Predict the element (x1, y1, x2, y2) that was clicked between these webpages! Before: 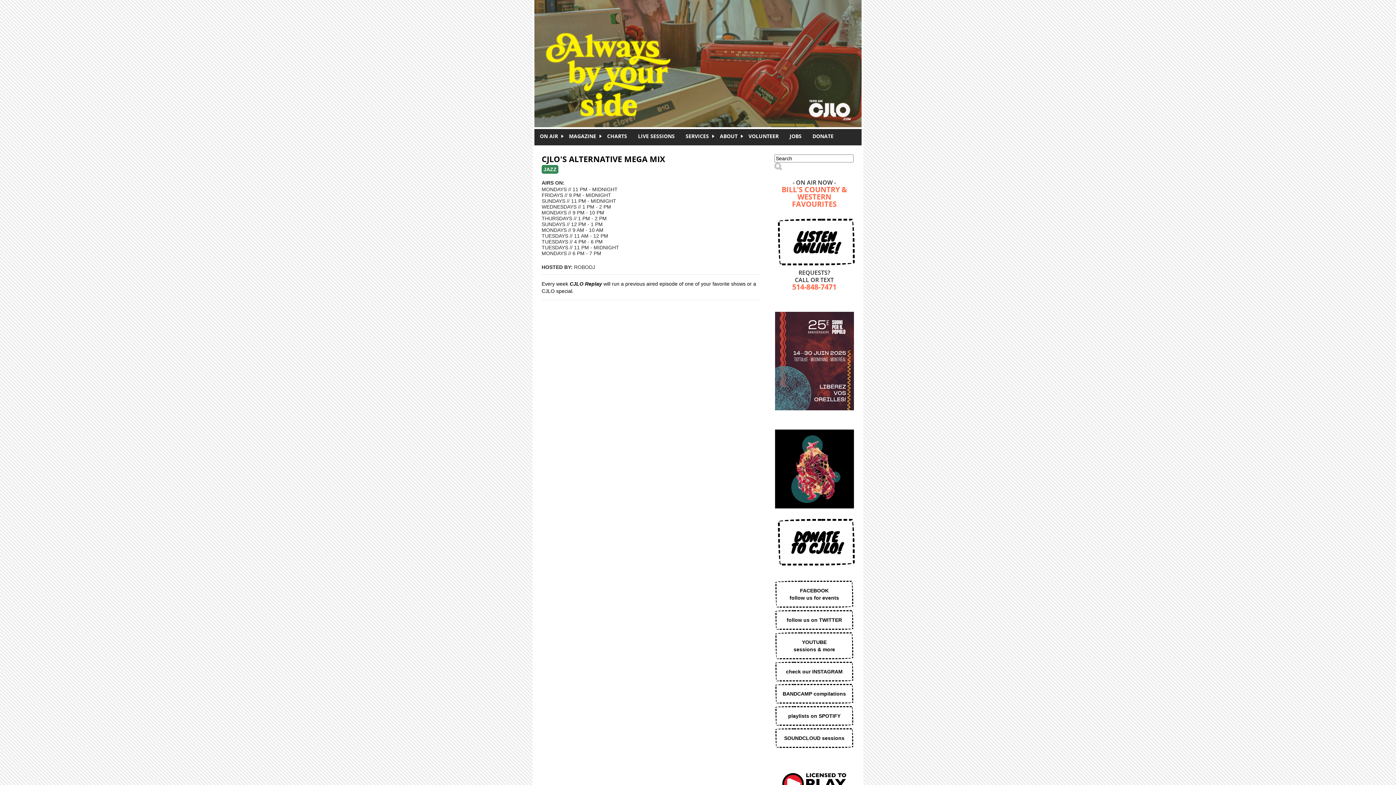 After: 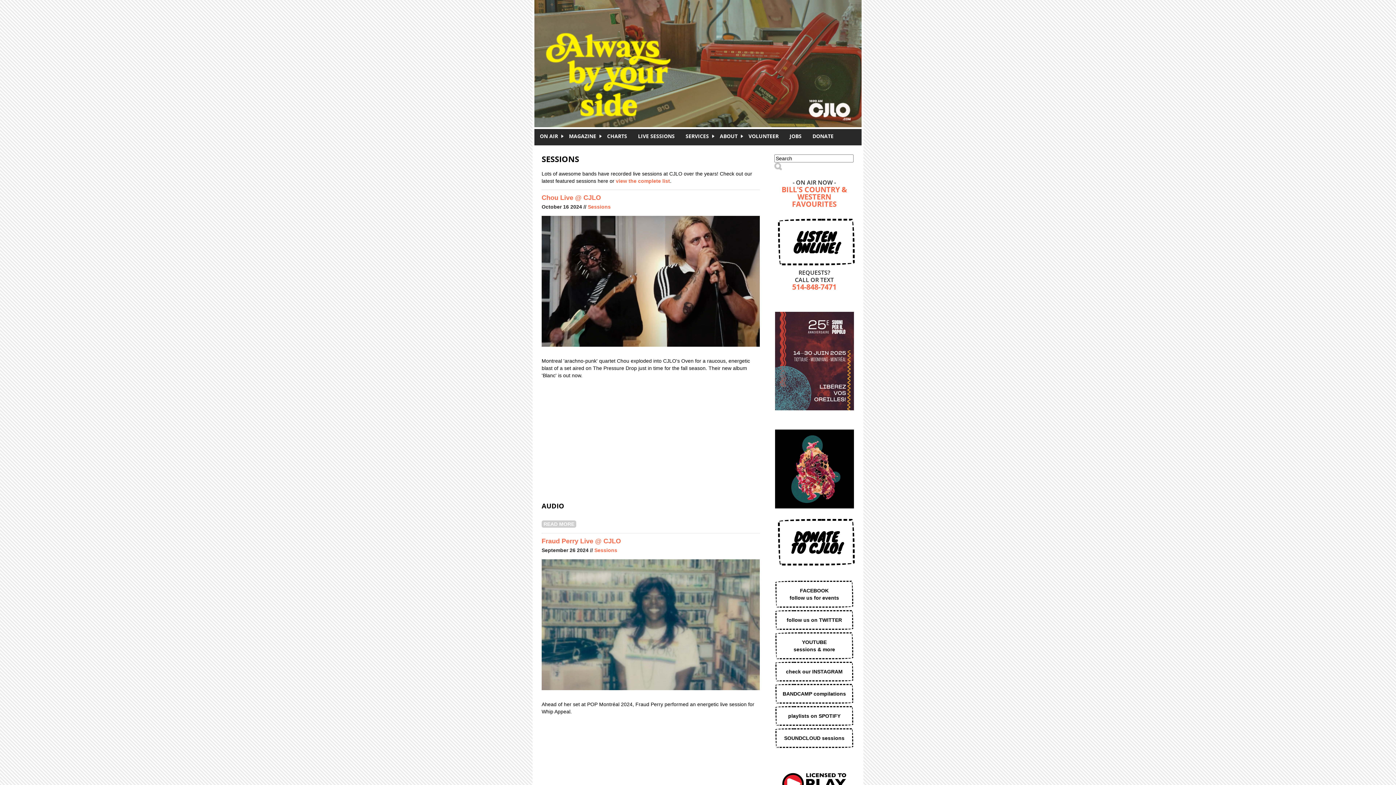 Action: label: LIVE SESSIONS bbox: (632, 132, 680, 139)